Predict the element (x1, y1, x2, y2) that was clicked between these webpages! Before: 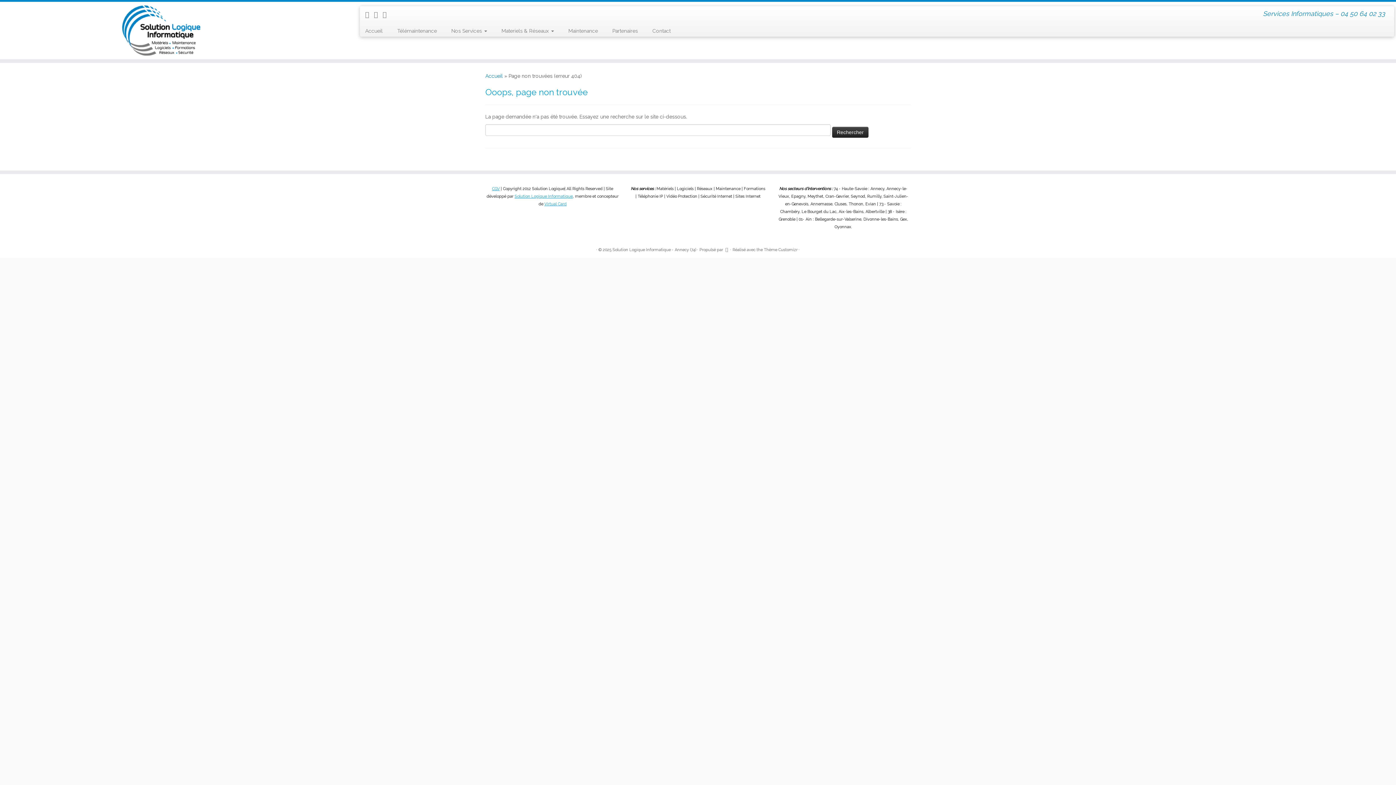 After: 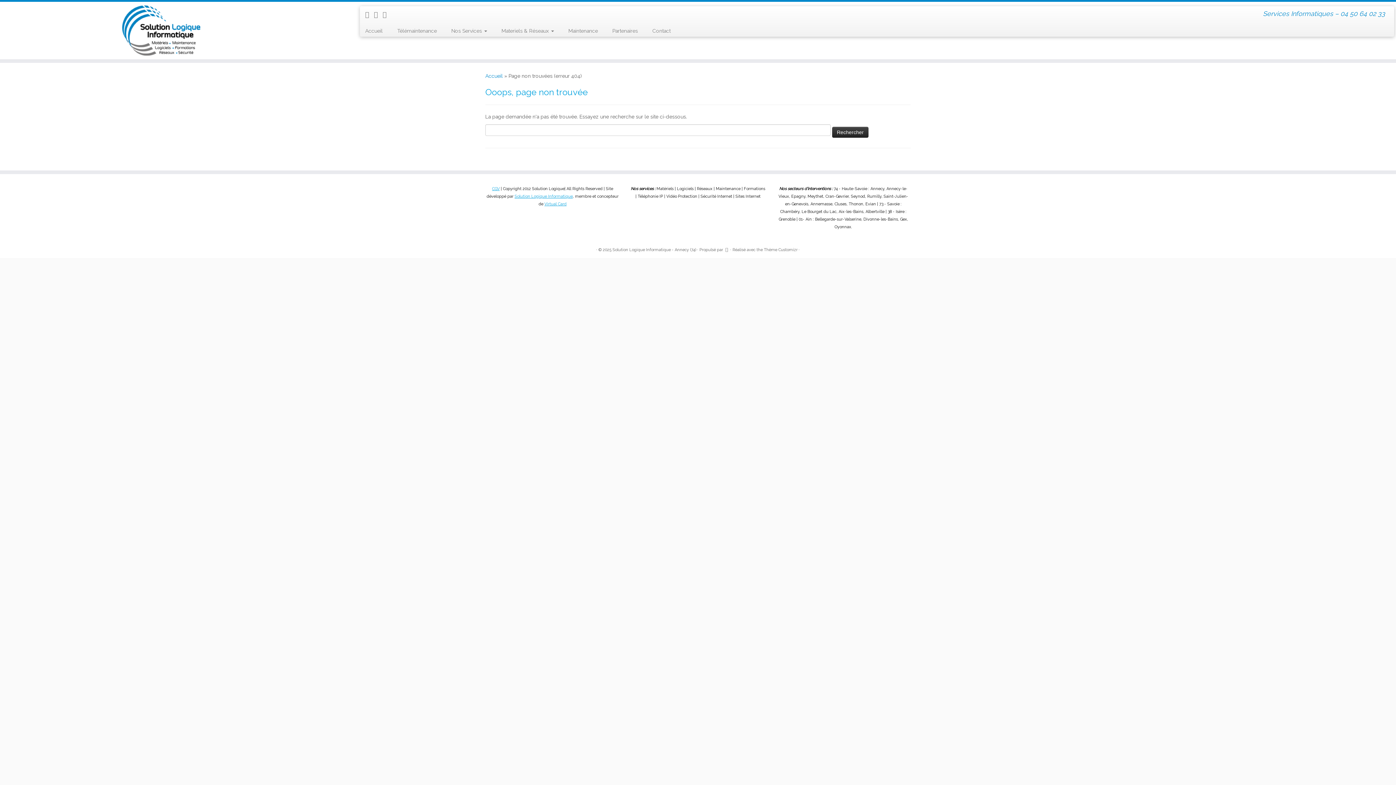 Action: label: Virtual Card bbox: (544, 201, 566, 206)